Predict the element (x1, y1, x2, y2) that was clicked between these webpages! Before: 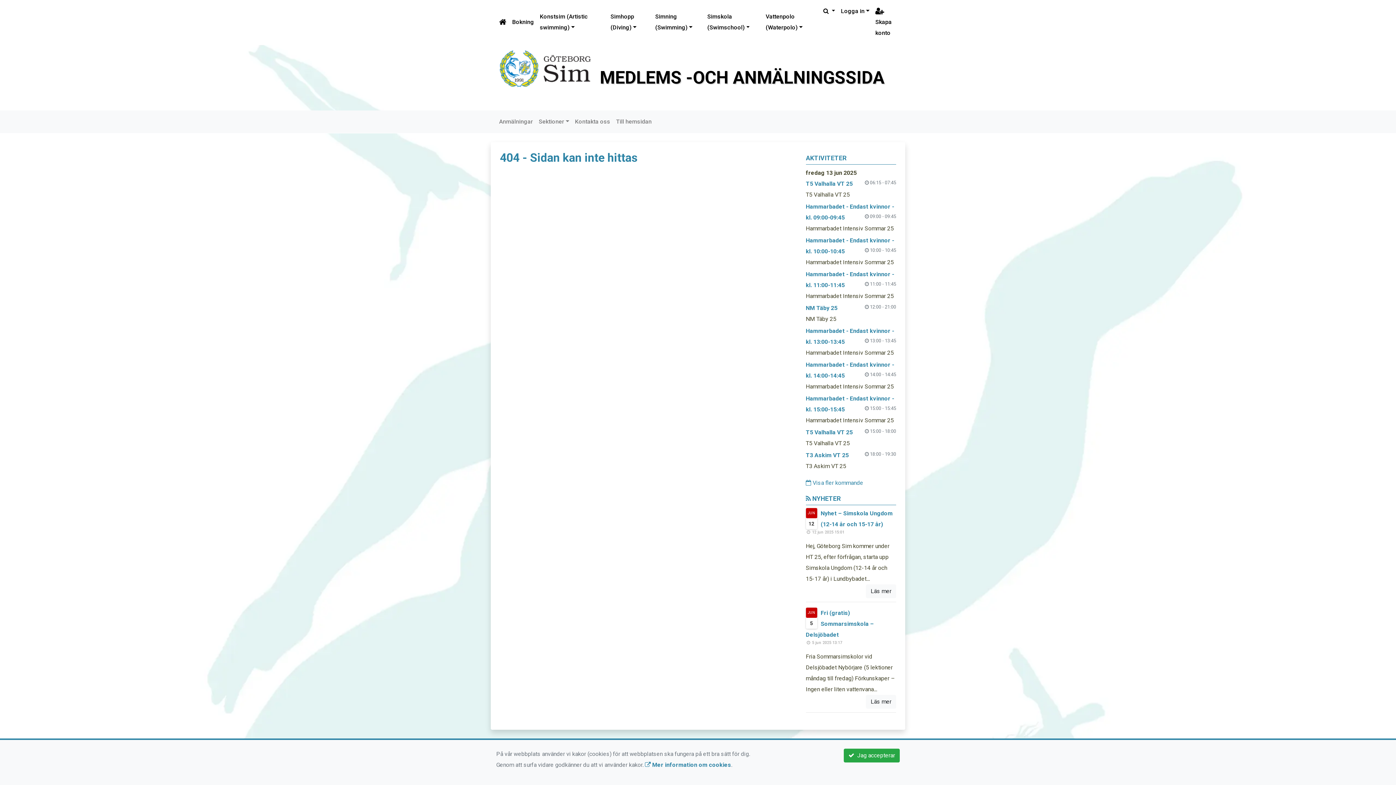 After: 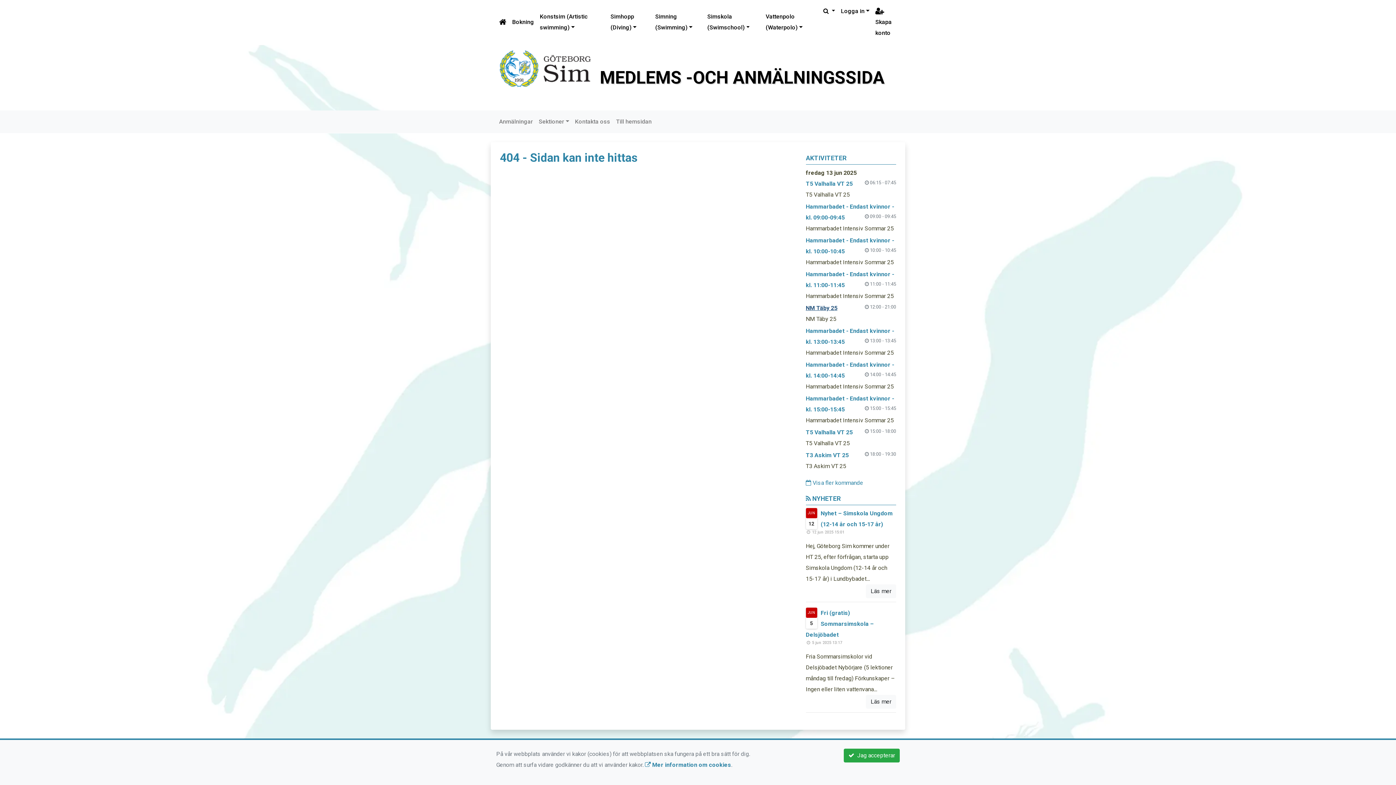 Action: label: NM Täby 25 bbox: (806, 304, 837, 311)